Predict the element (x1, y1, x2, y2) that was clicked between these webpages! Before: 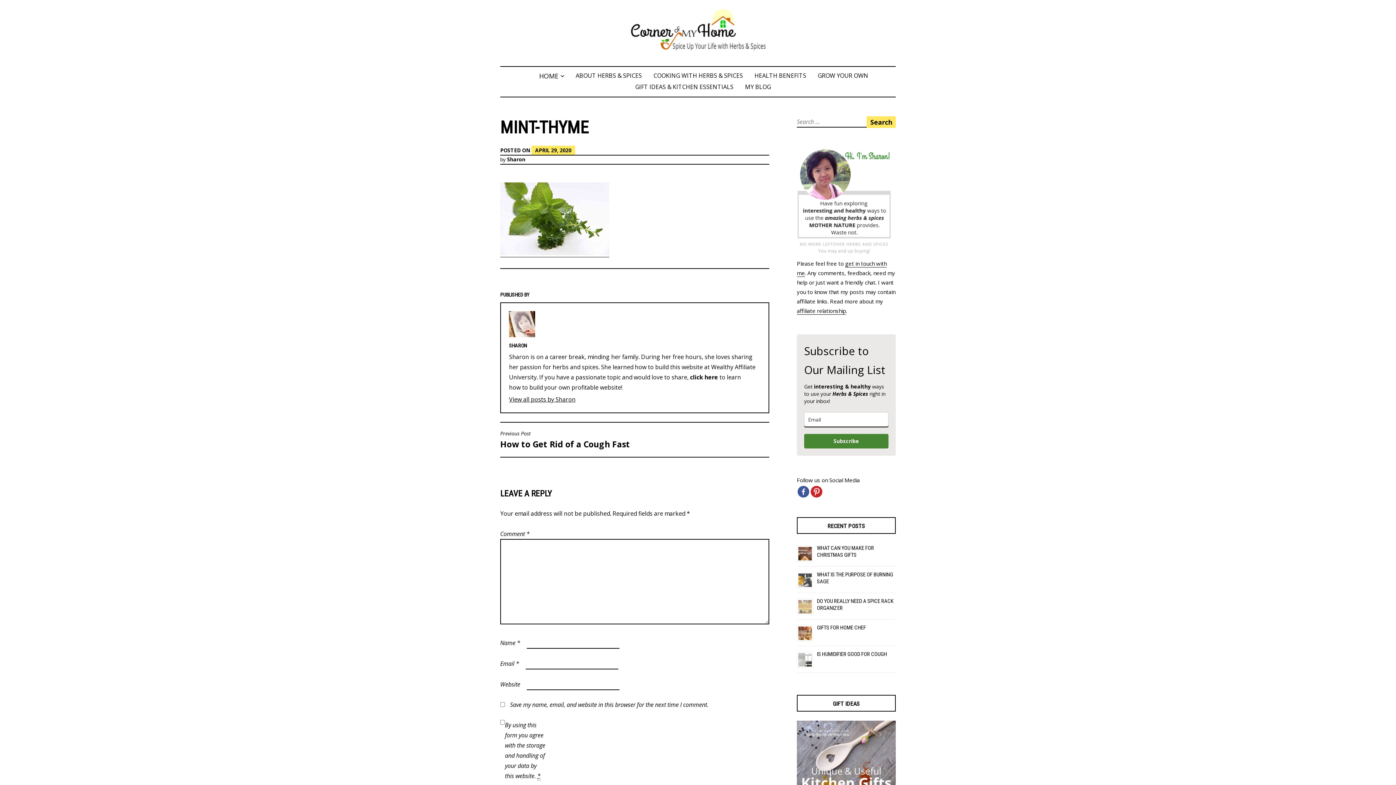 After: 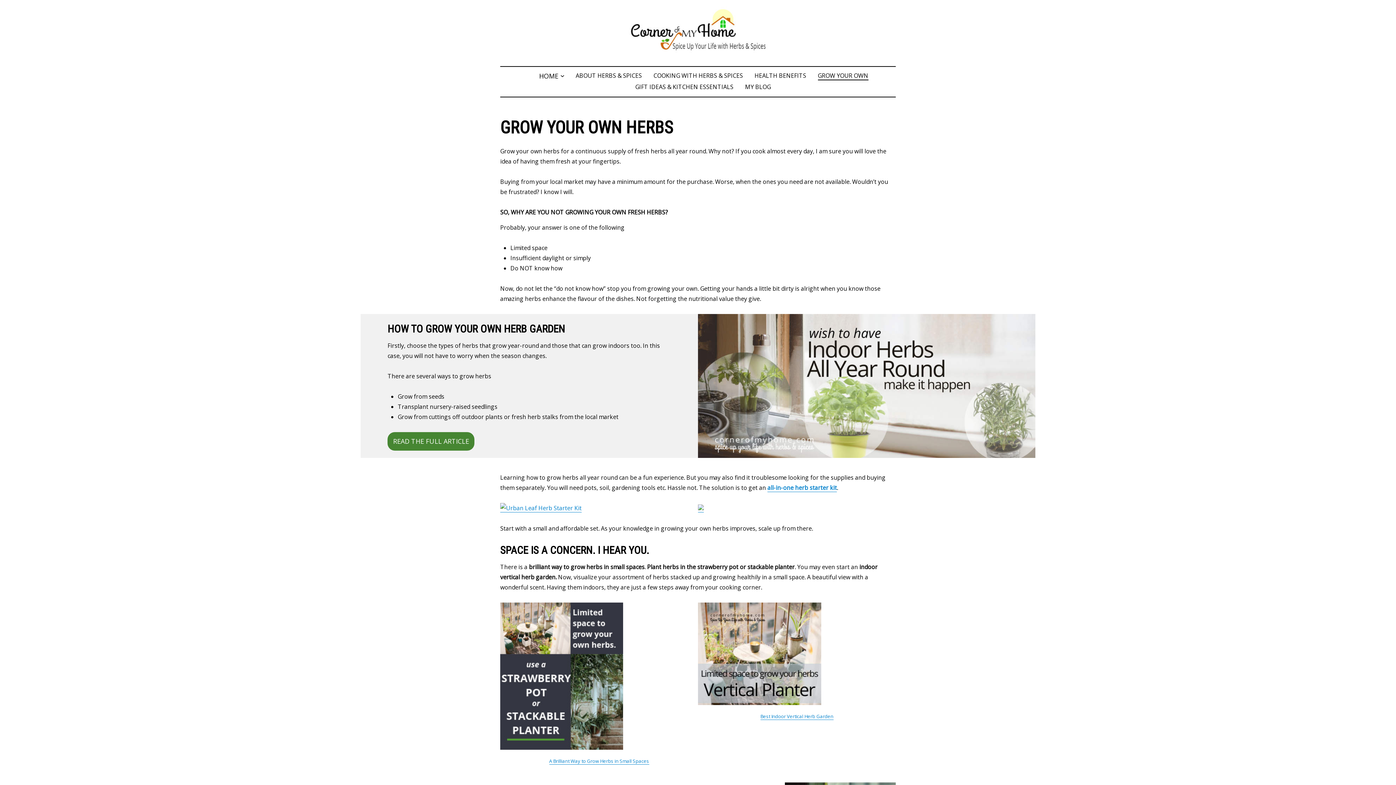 Action: bbox: (818, 71, 868, 79) label: GROW YOUR OWN